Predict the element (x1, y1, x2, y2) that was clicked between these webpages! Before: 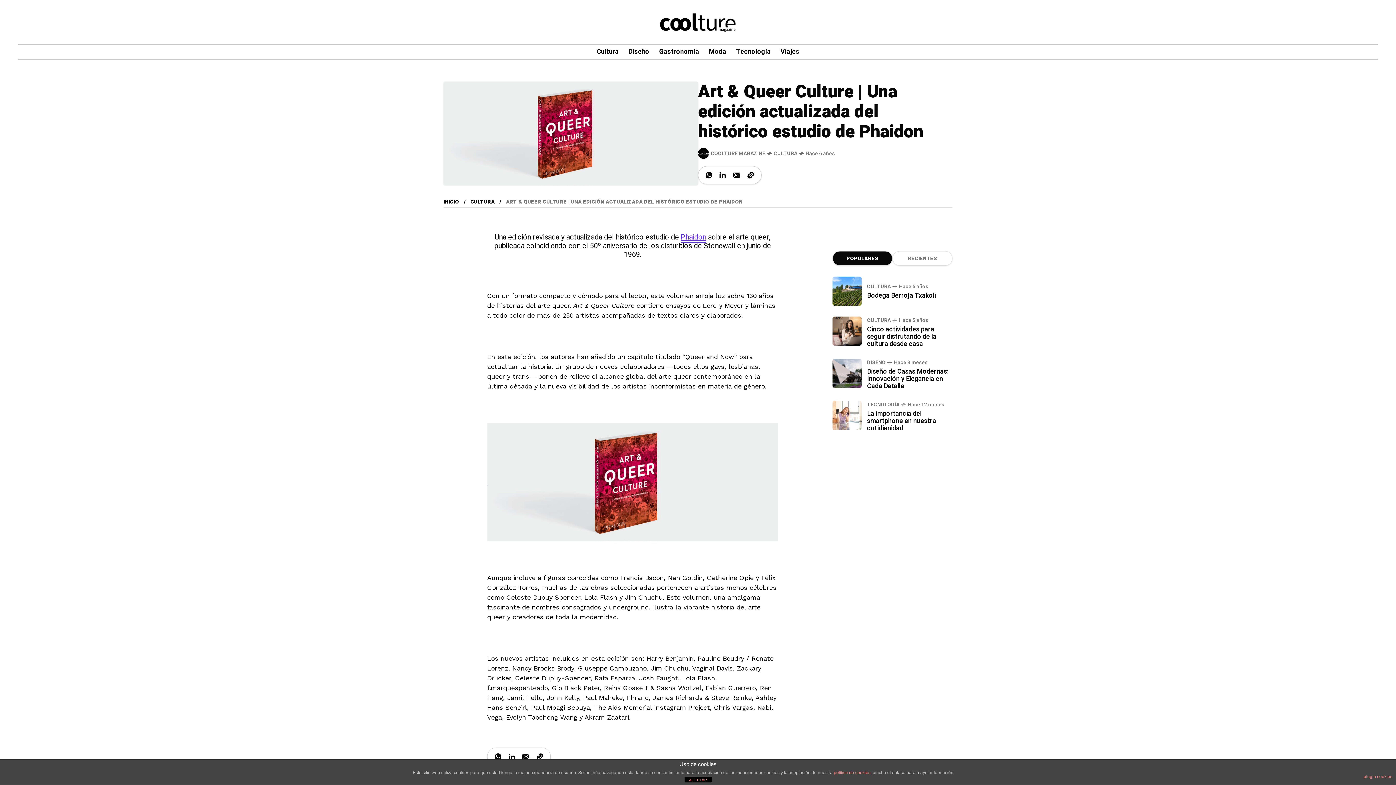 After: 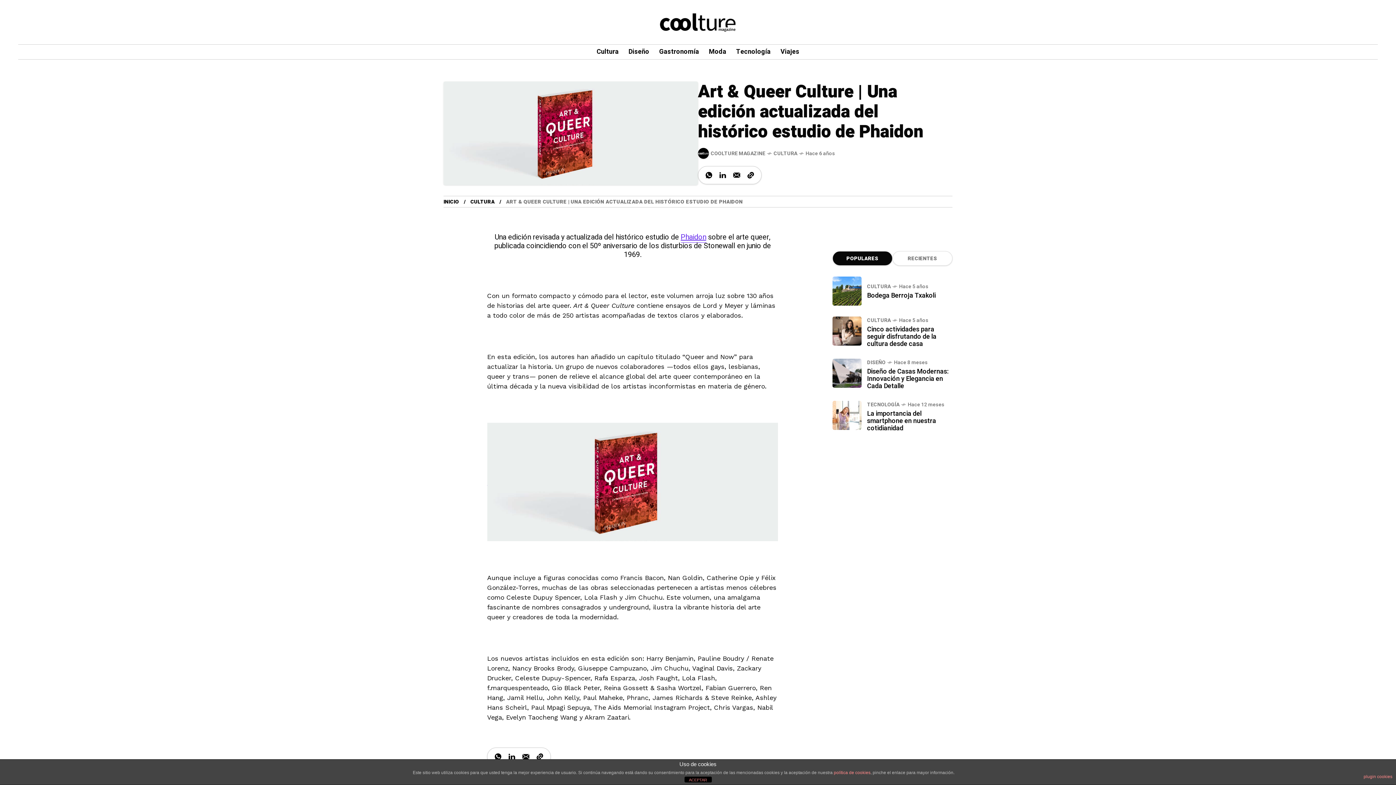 Action: bbox: (533, 750, 546, 764) label: Copy a link to the clipboard